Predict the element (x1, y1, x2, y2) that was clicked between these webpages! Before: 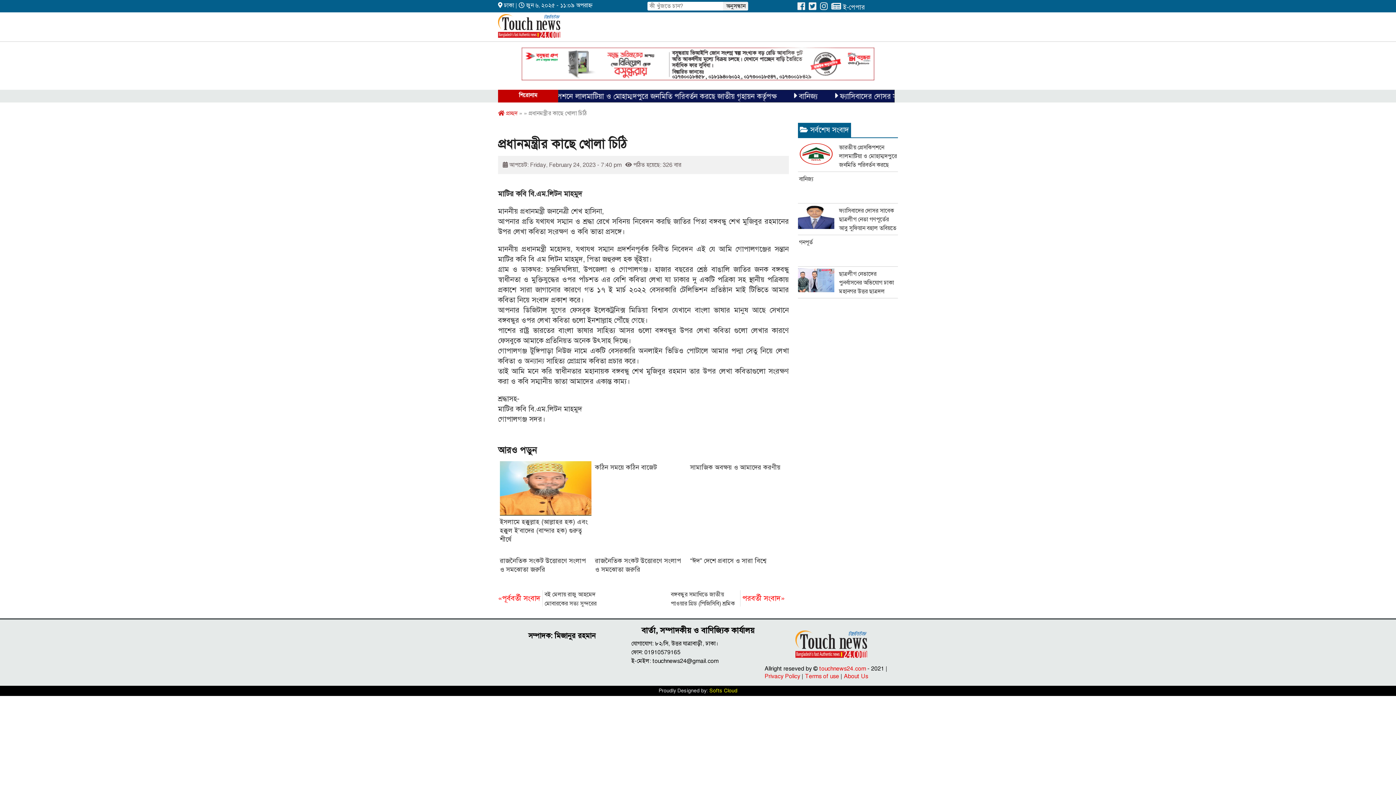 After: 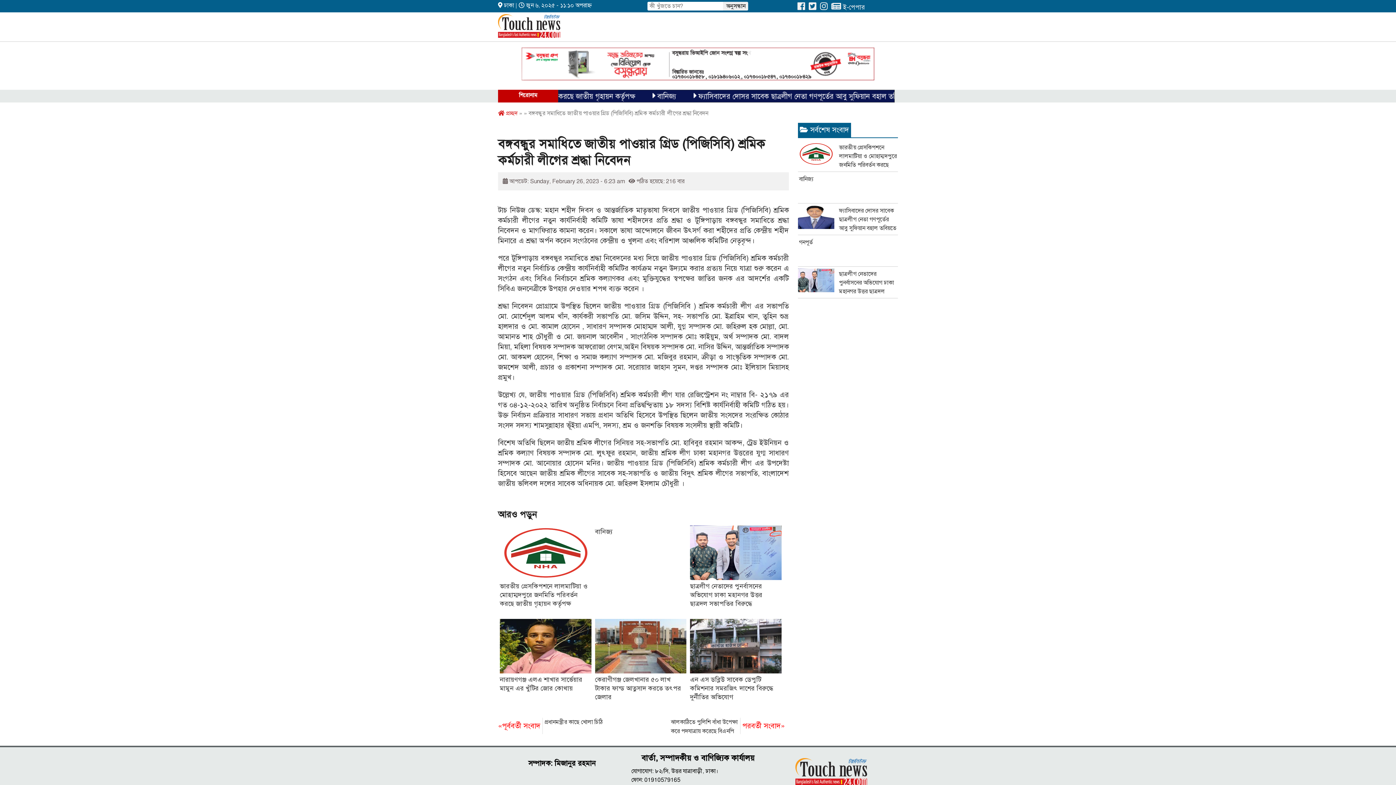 Action: bbox: (670, 590, 786, 608) label: পরবর্তী সংবাদ»
বঙ্গবন্ধুর সমাধিতে জাতীয় পাওয়ার গ্রিড (পিজিসিবি) শ্রমিক কর্মচারী লীগের শ্রদ্ধা নিবেদন